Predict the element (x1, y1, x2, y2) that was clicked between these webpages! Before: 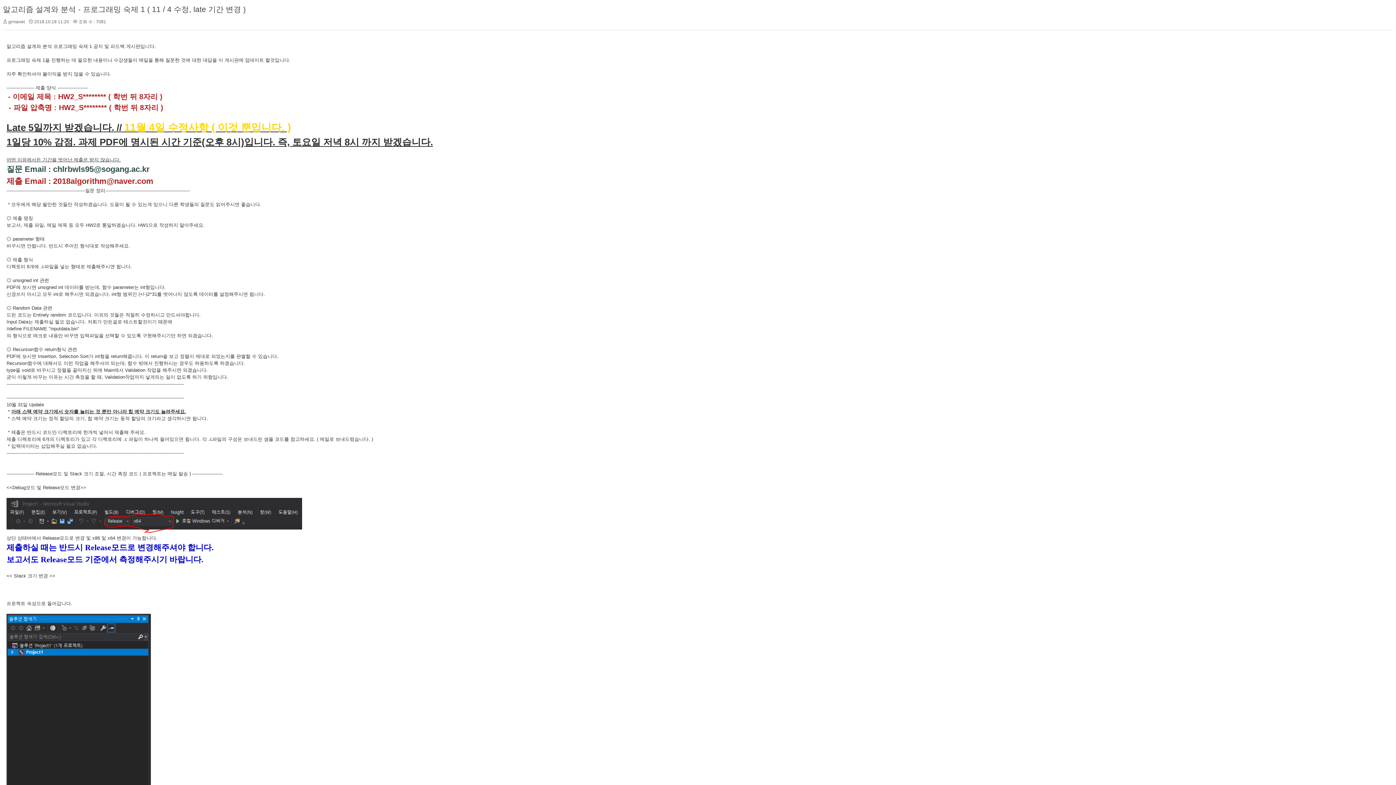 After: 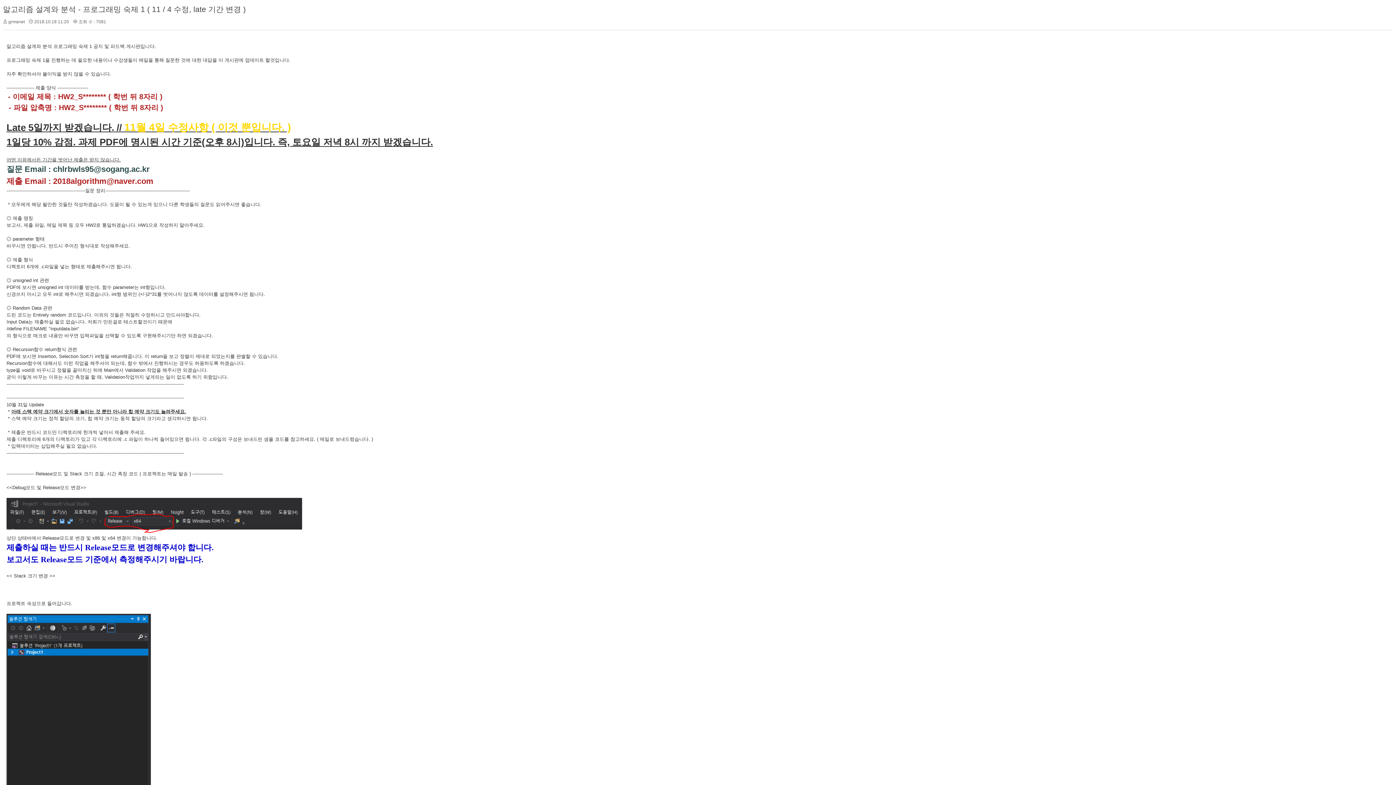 Action: bbox: (2, 5, 245, 13) label: 알고리즘 설계와 분석 - 프로그래밍 숙제 1 ( 11 / 4 수정, late 기간 변경 )